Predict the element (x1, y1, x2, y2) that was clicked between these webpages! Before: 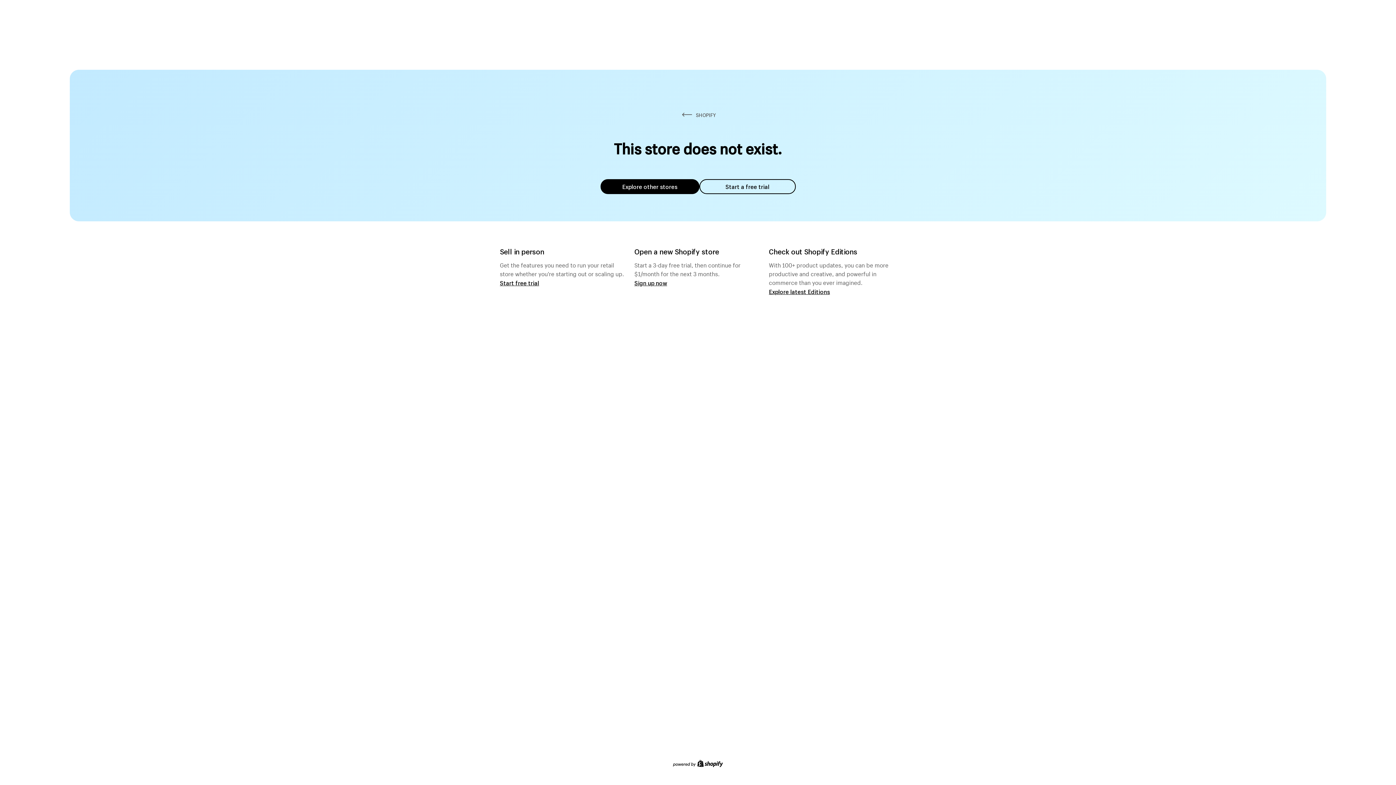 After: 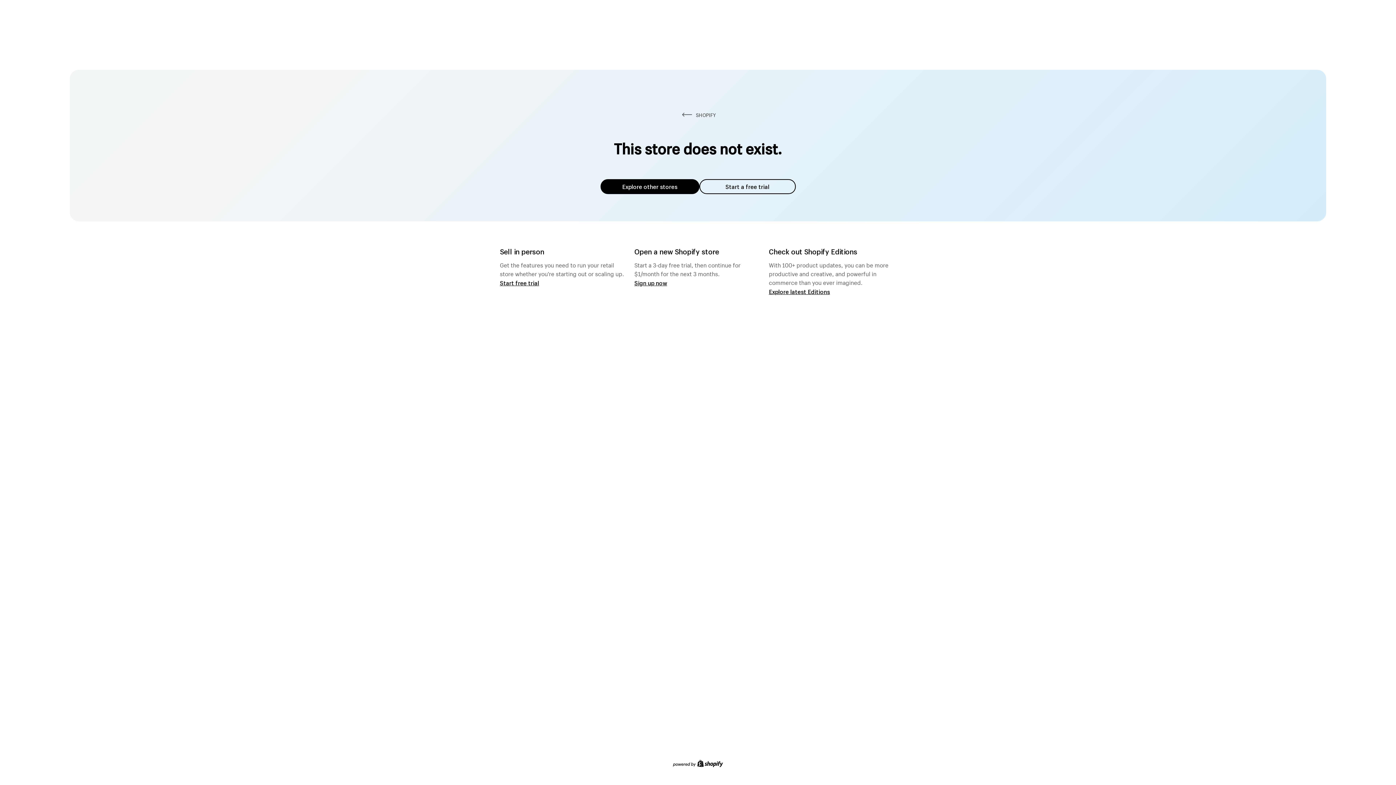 Action: bbox: (600, 179, 699, 194) label: Explore other stores